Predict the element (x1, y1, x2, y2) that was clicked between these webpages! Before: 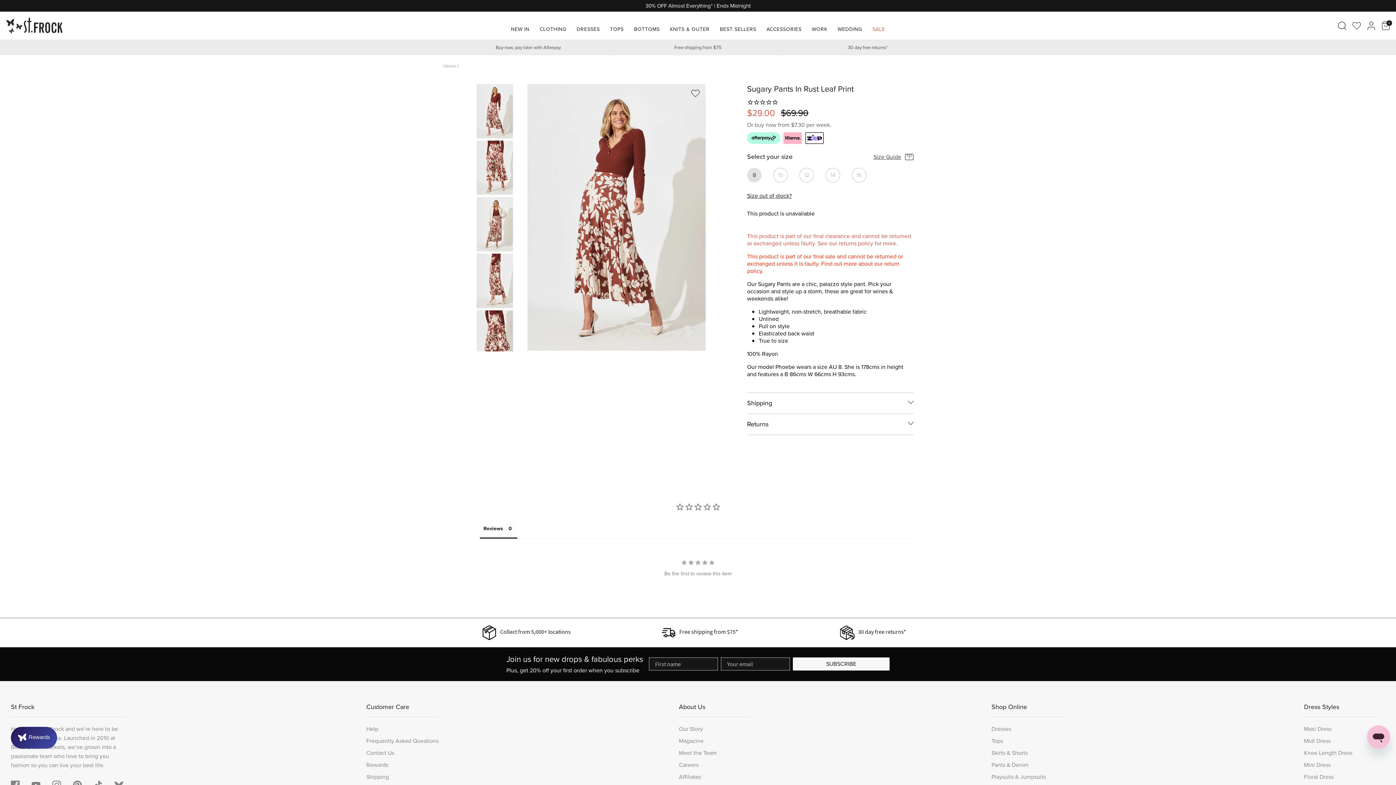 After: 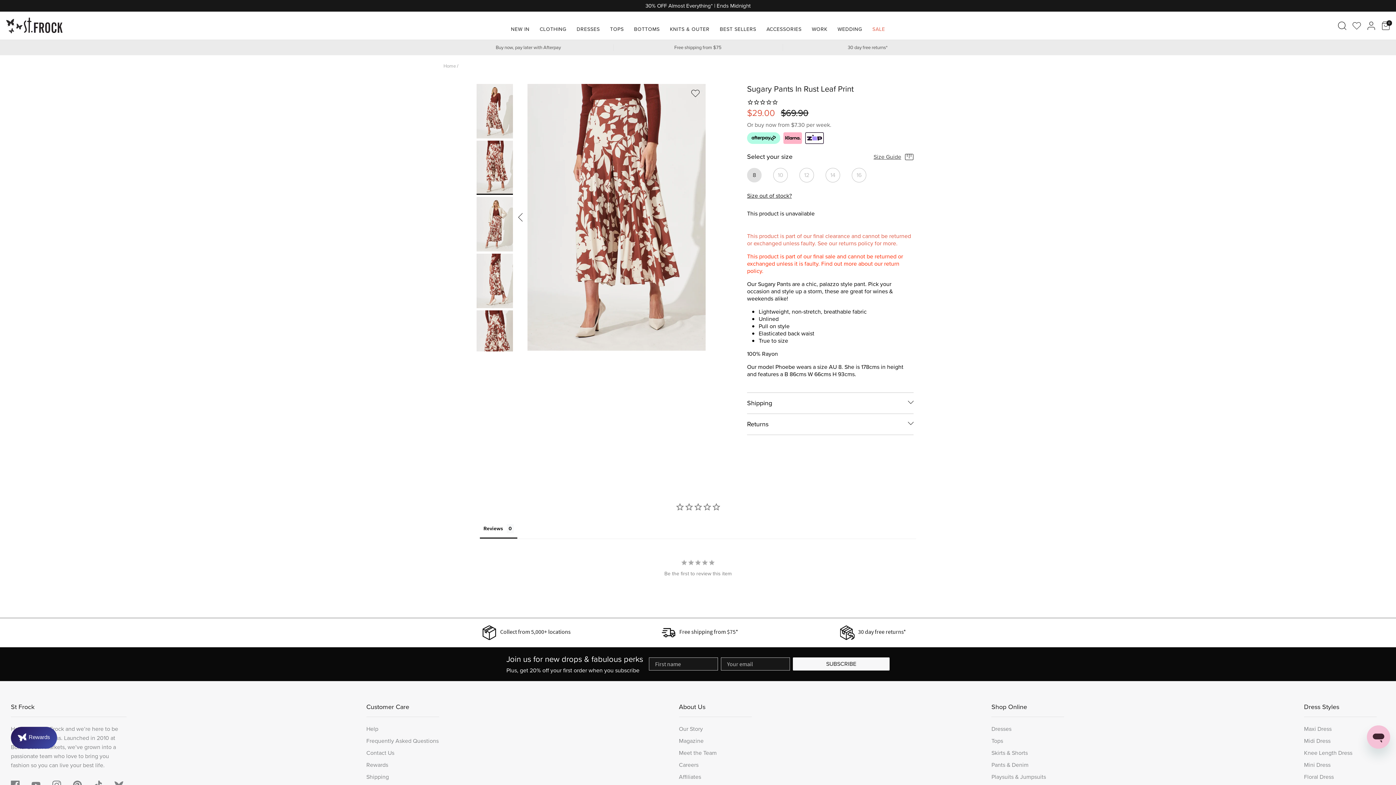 Action: bbox: (476, 140, 513, 195)